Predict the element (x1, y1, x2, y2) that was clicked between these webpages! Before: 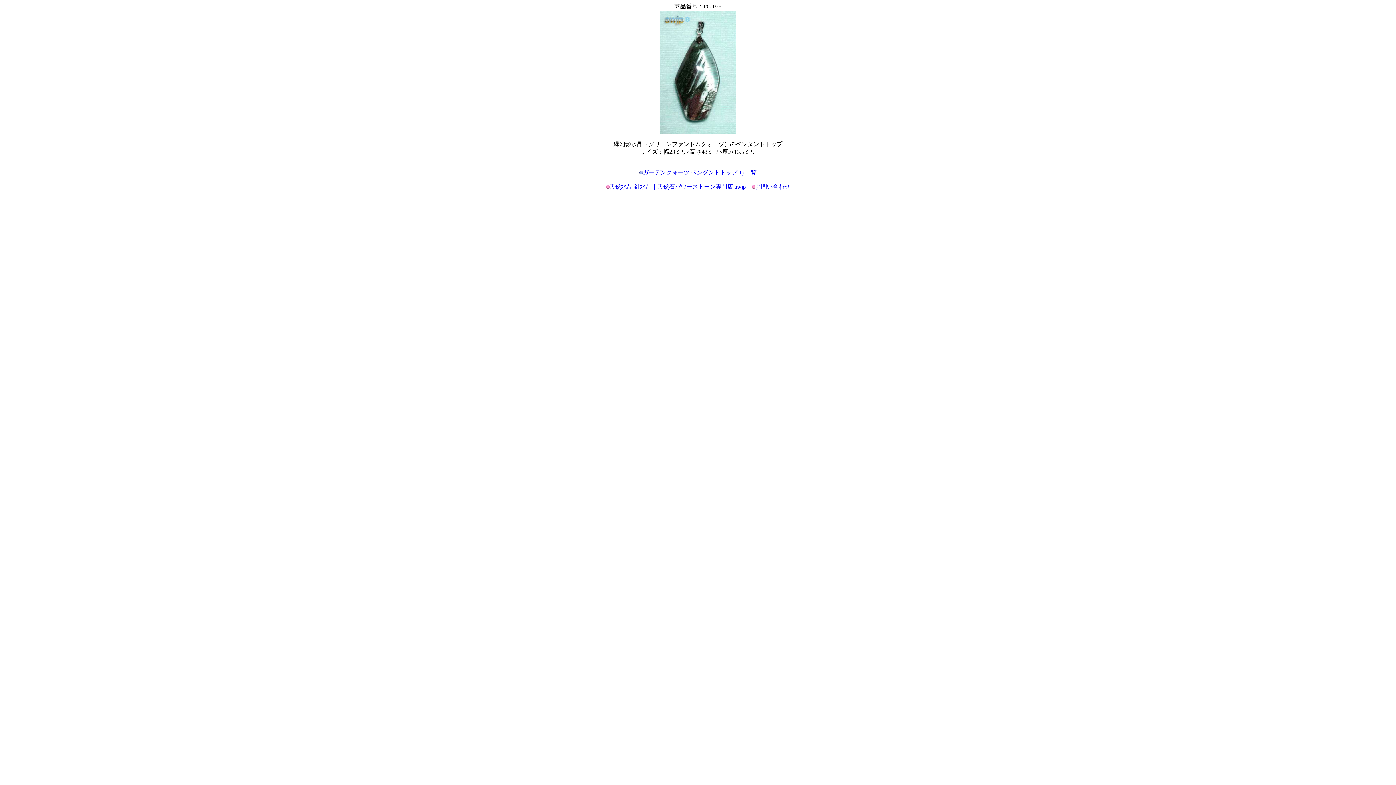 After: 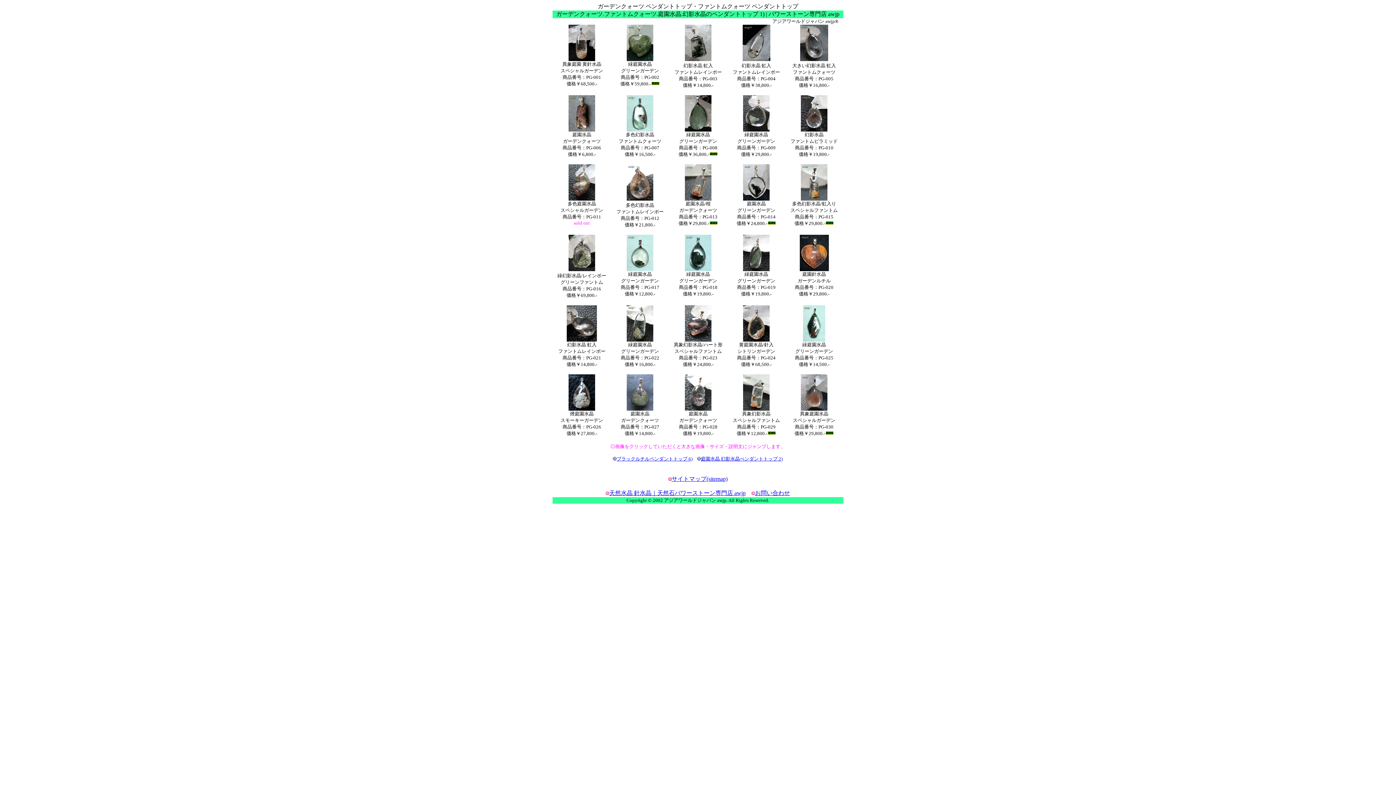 Action: label: ガーデンクォーツ ペンダントトップ 1) 一覧 bbox: (643, 169, 756, 175)